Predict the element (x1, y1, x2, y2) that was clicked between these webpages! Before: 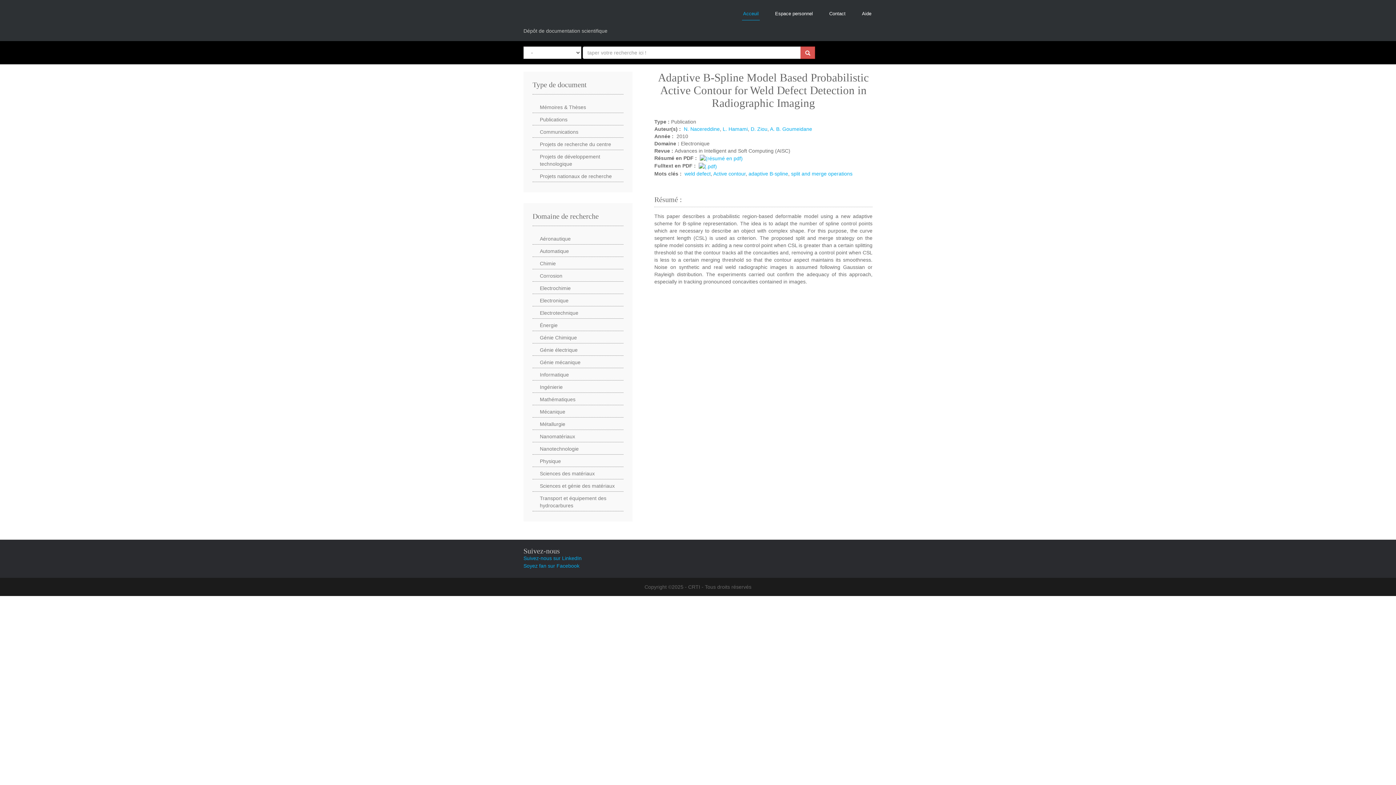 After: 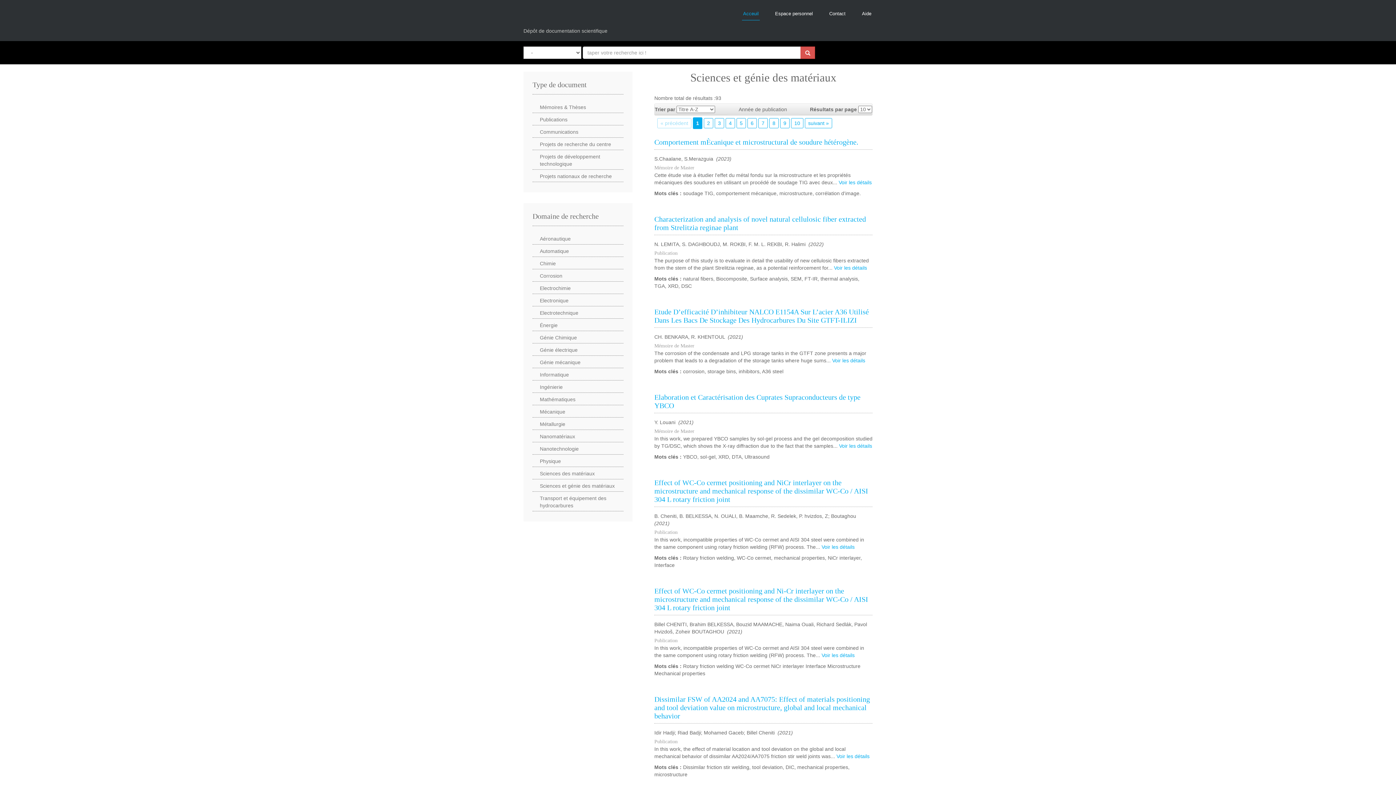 Action: label: Sciences et génie des matériaux bbox: (532, 480, 623, 492)